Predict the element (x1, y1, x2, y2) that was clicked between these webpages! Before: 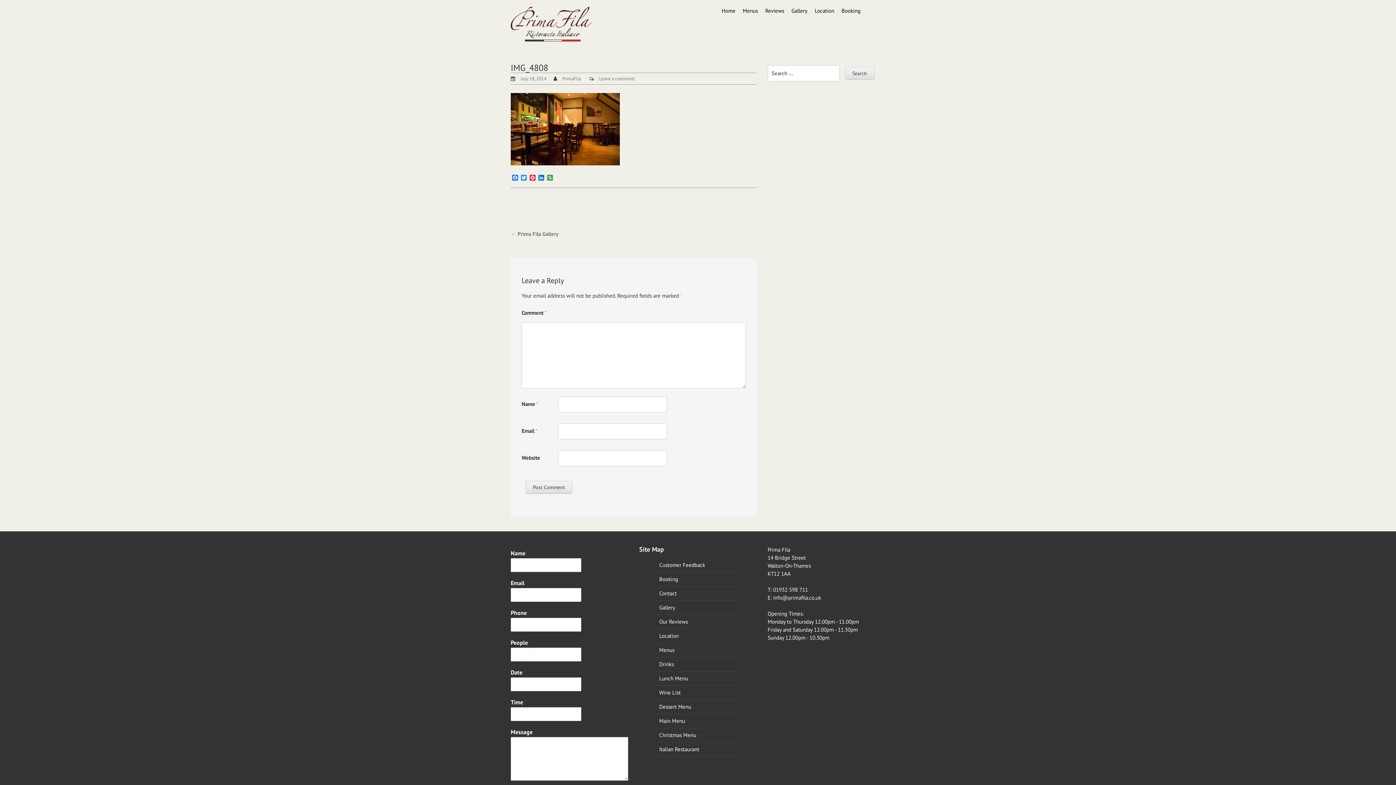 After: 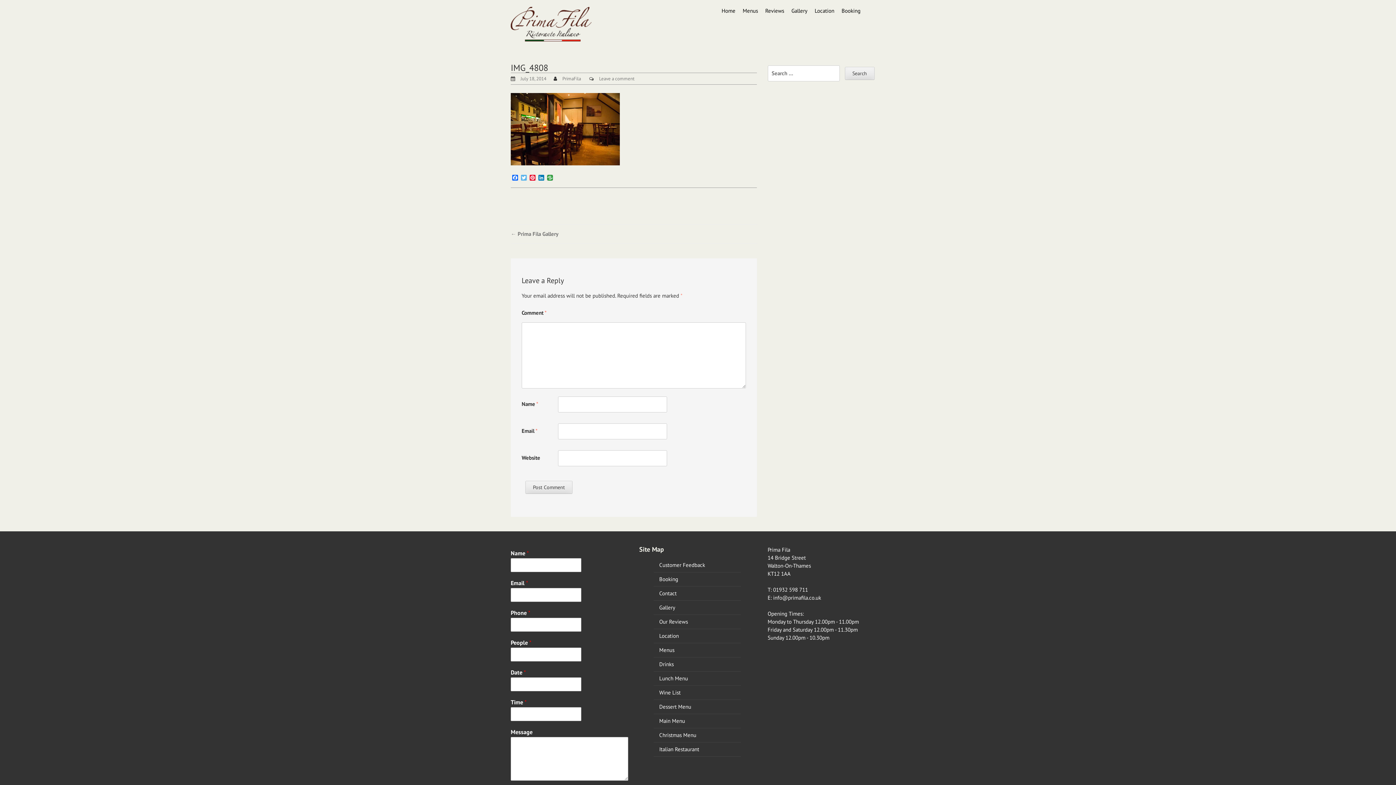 Action: label: Twitter bbox: (519, 174, 528, 181)